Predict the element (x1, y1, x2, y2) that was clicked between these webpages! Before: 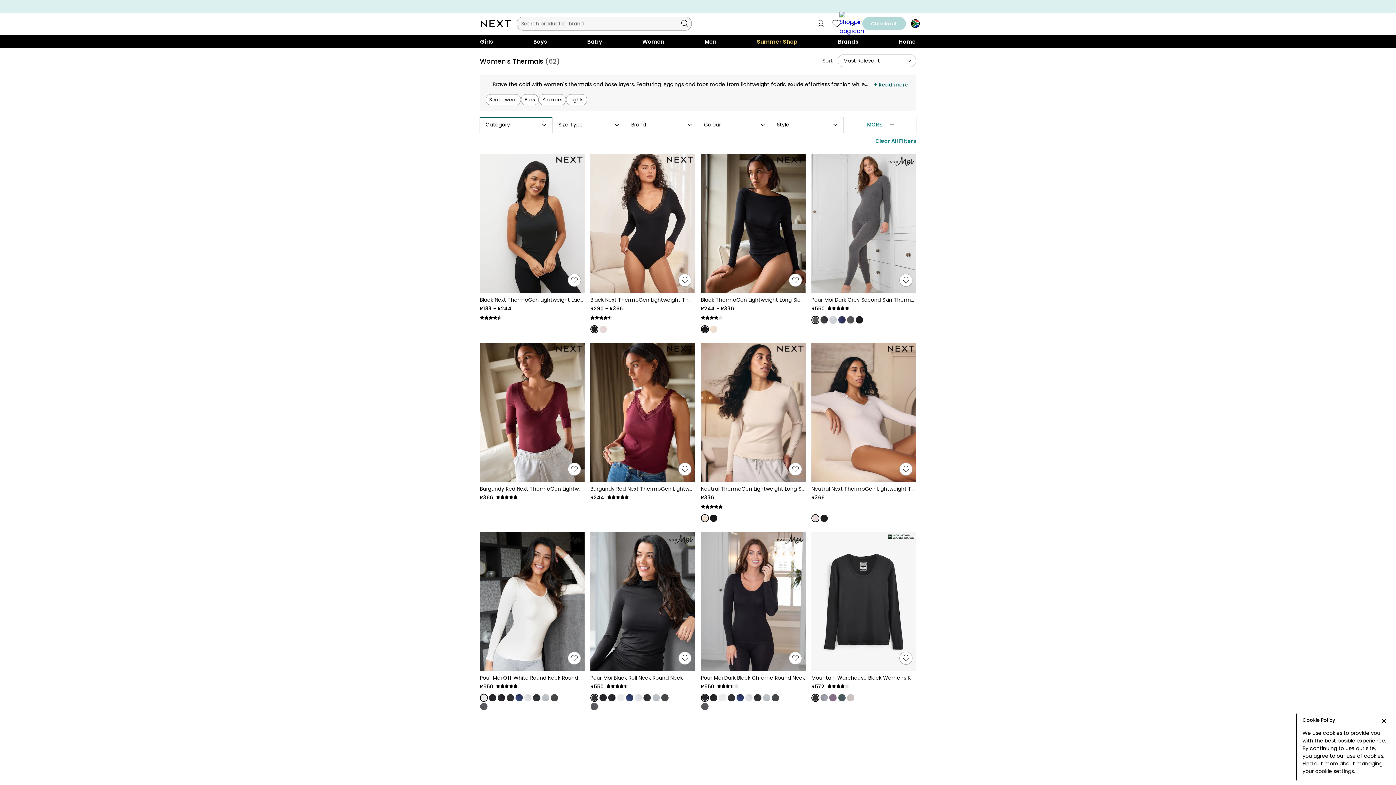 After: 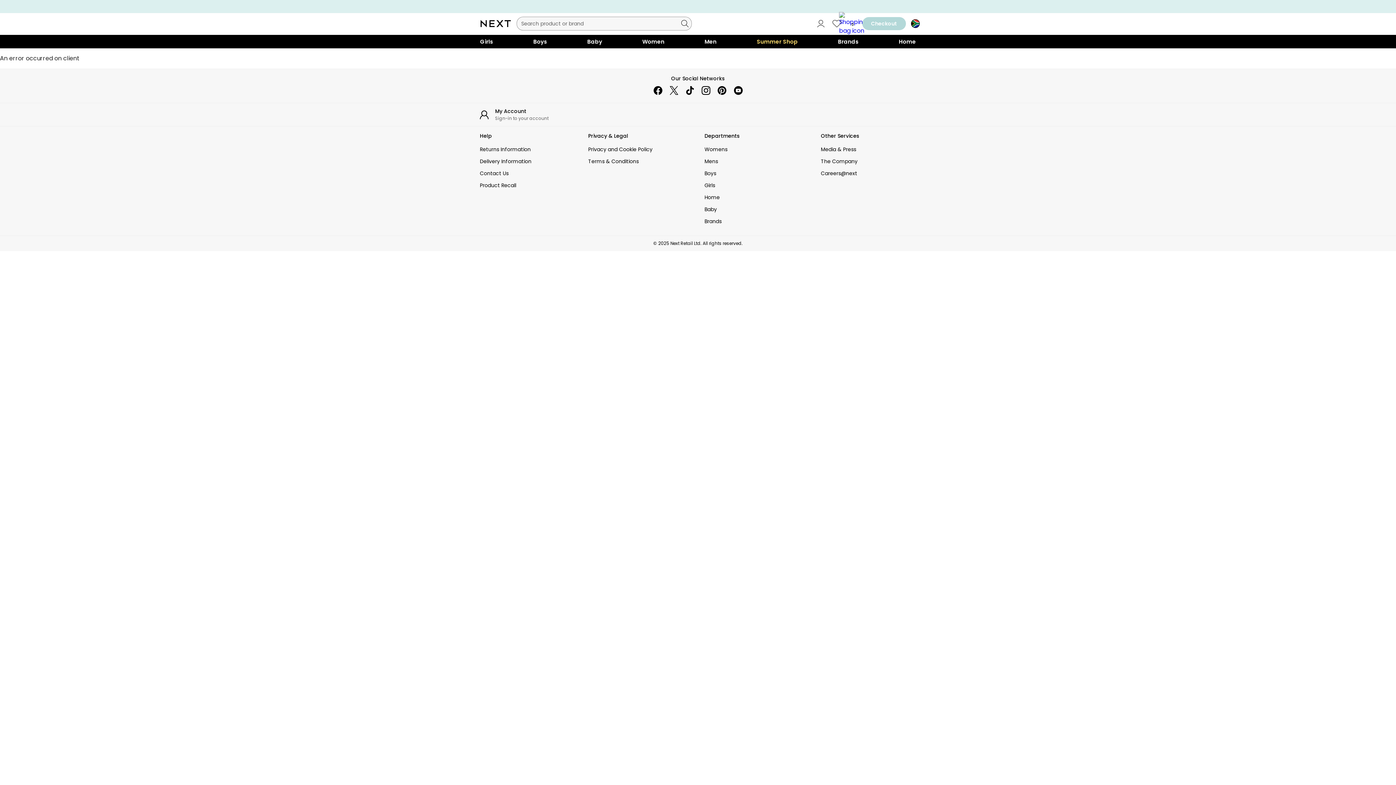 Action: bbox: (480, 674, 584, 691) label: Pour Moi Off White Round Neck Round Neck (C38182) | R550 | 5 rating